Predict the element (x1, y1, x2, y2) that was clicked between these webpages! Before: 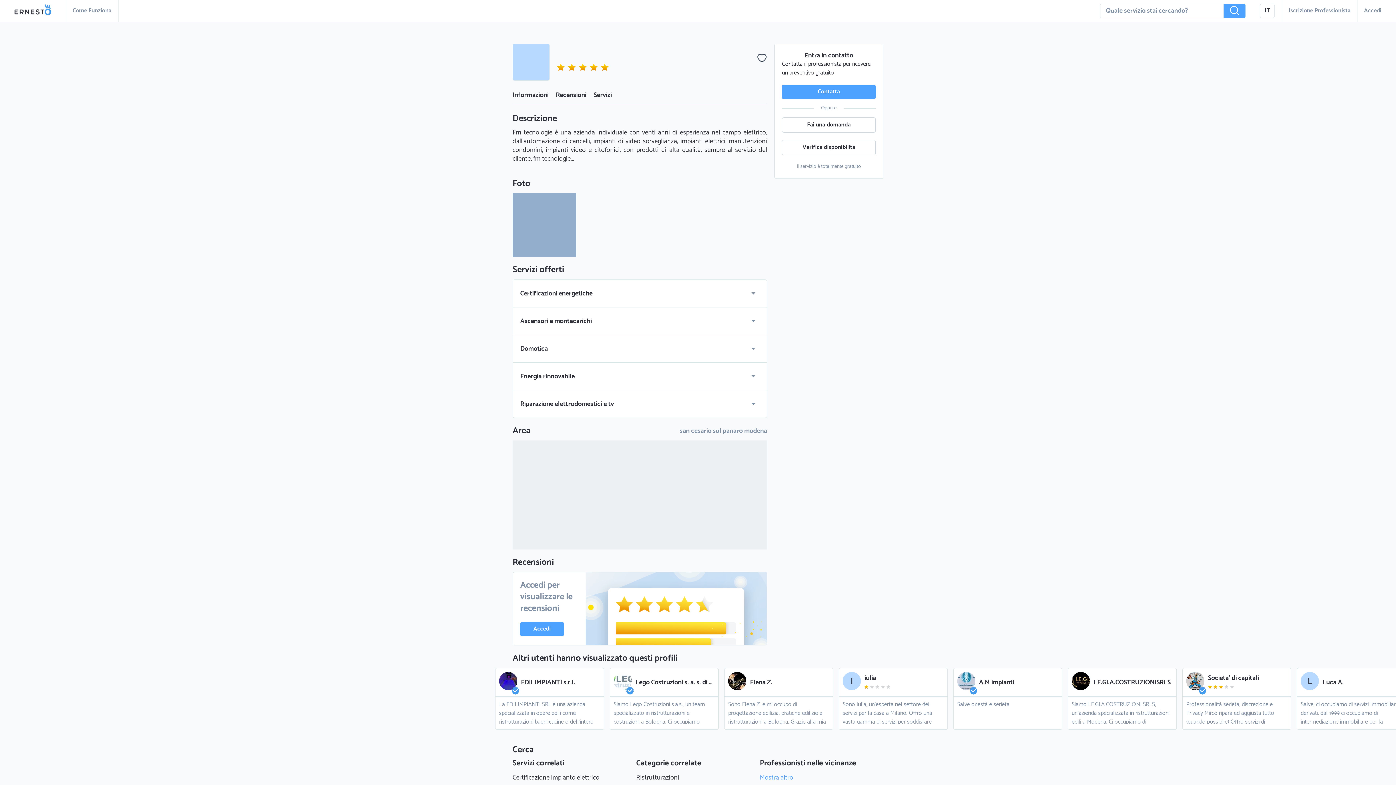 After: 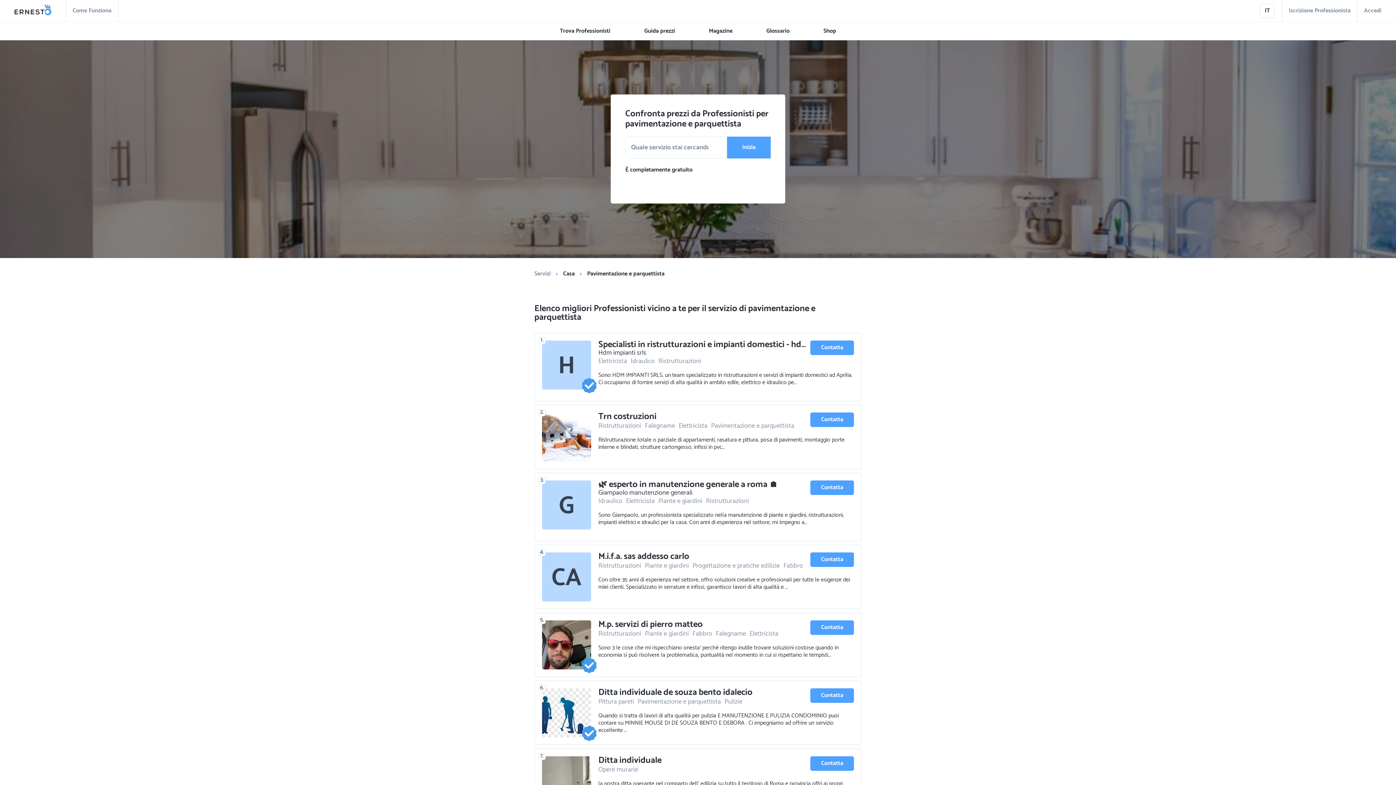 Action: label: Pavimentazione e parquettista bbox: (636, 756, 760, 763)